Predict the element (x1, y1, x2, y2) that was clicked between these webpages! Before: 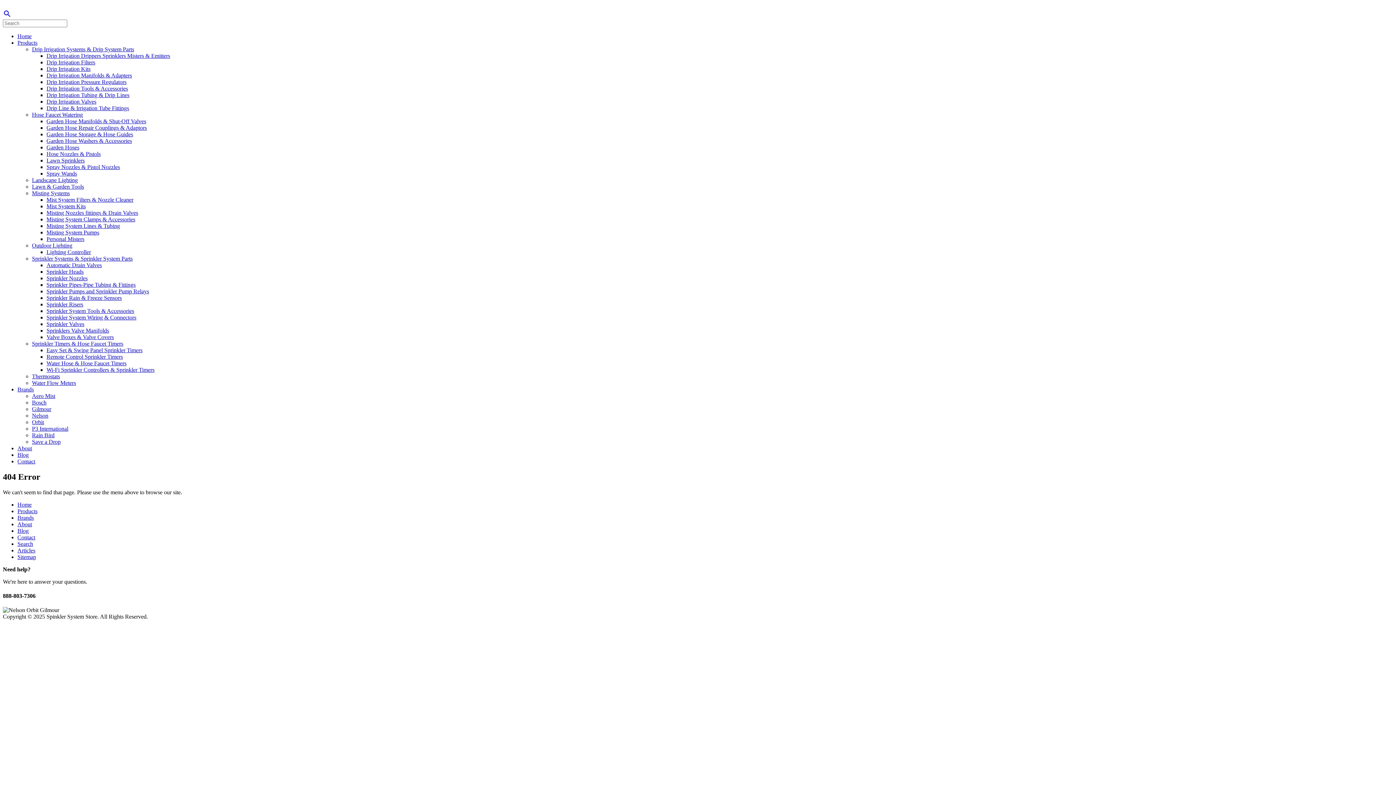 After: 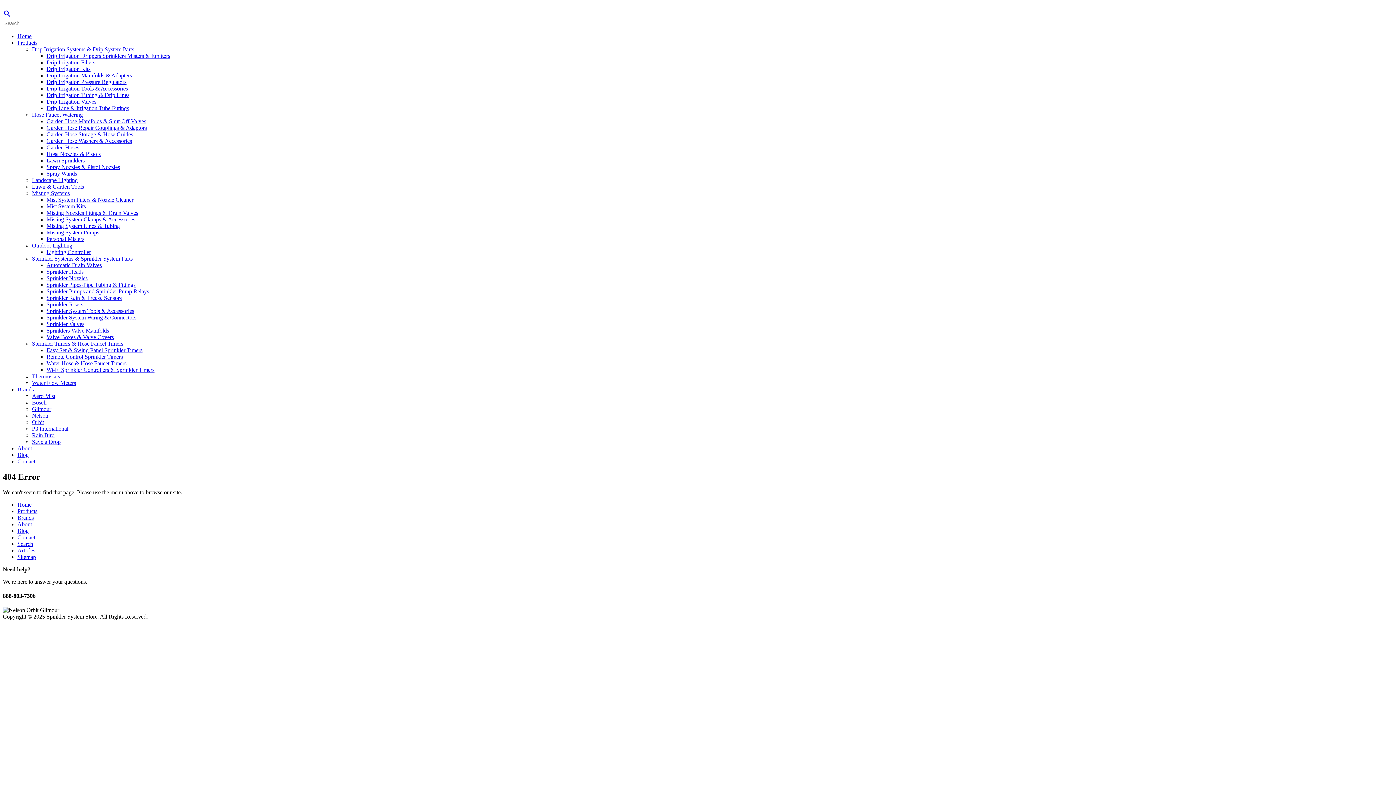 Action: bbox: (32, 380, 76, 386) label: Water Flow Meters